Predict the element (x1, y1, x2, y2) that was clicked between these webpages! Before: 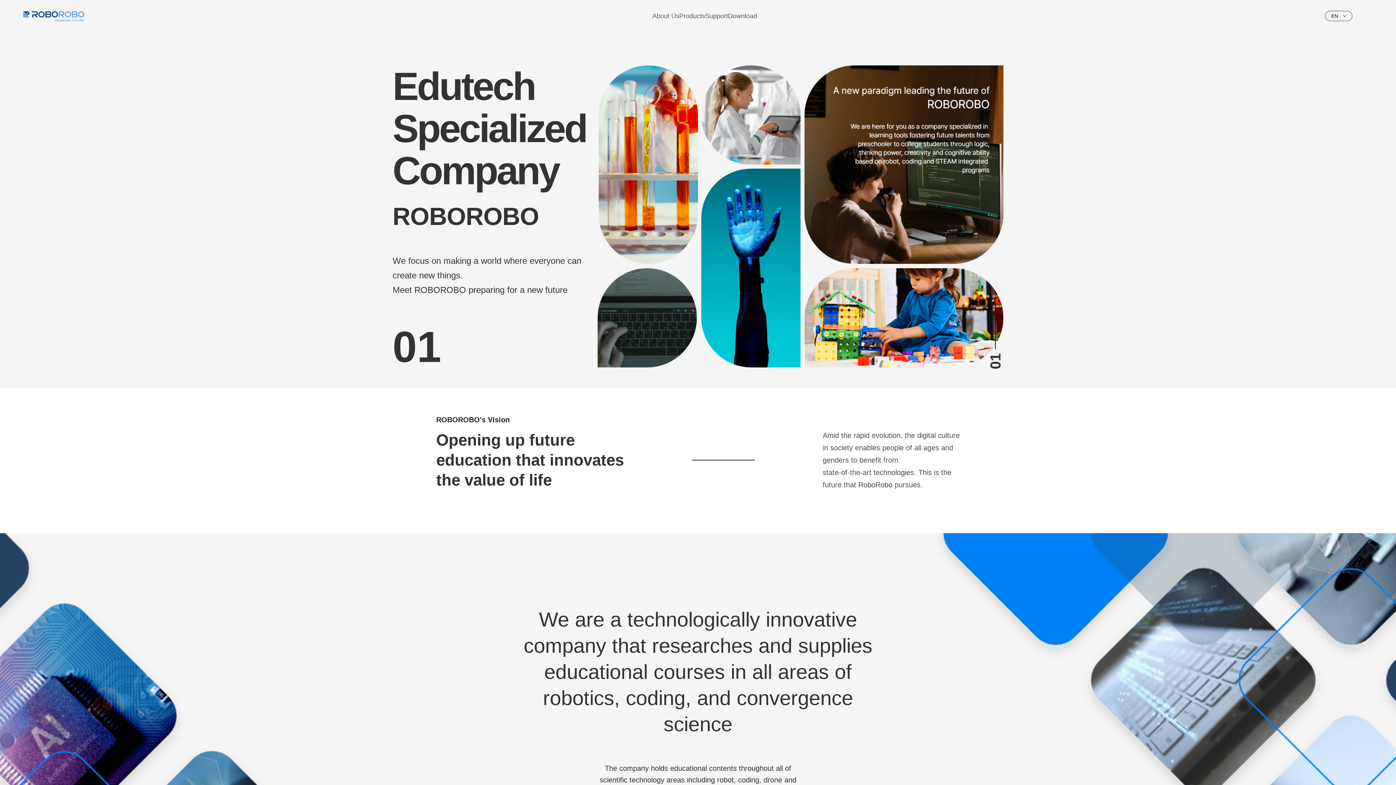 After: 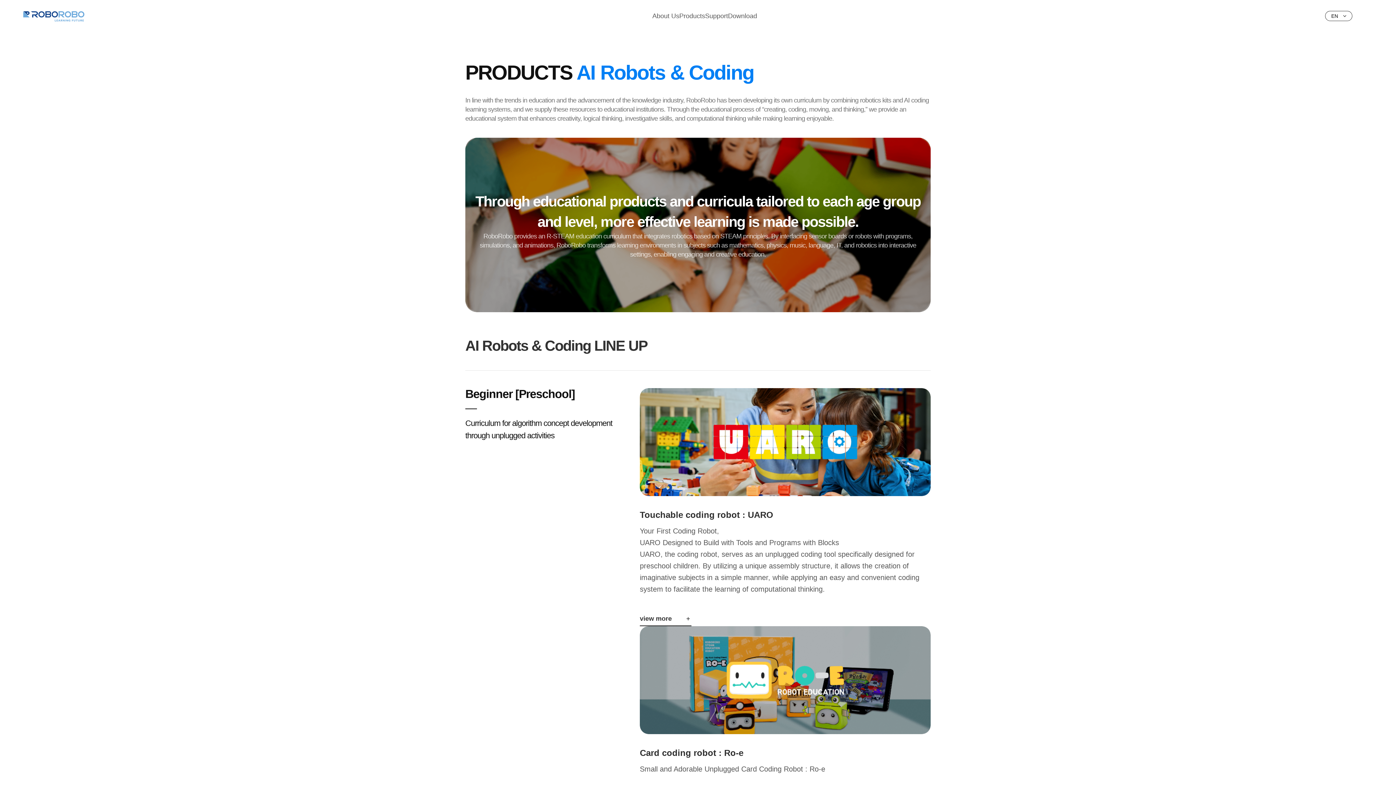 Action: label: Products bbox: (679, 12, 705, 19)